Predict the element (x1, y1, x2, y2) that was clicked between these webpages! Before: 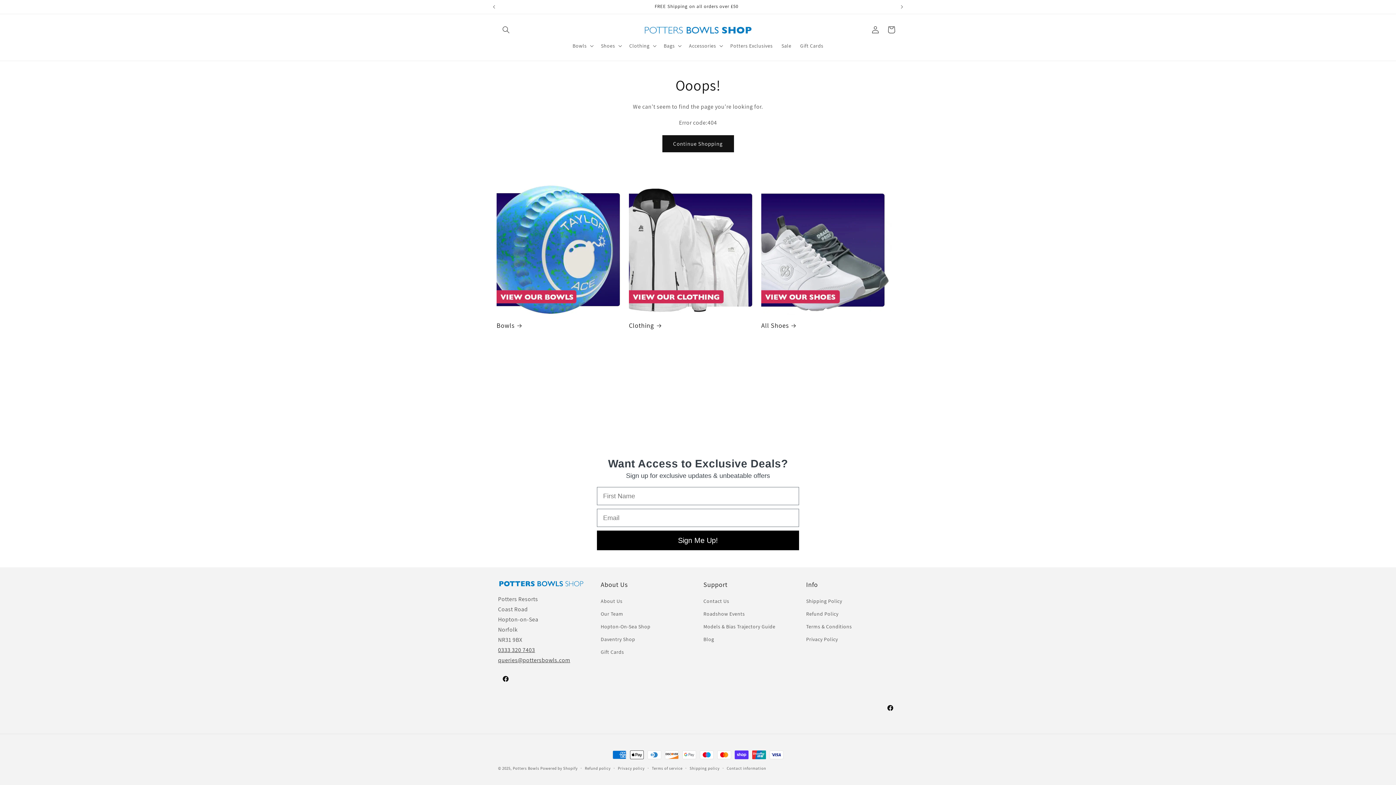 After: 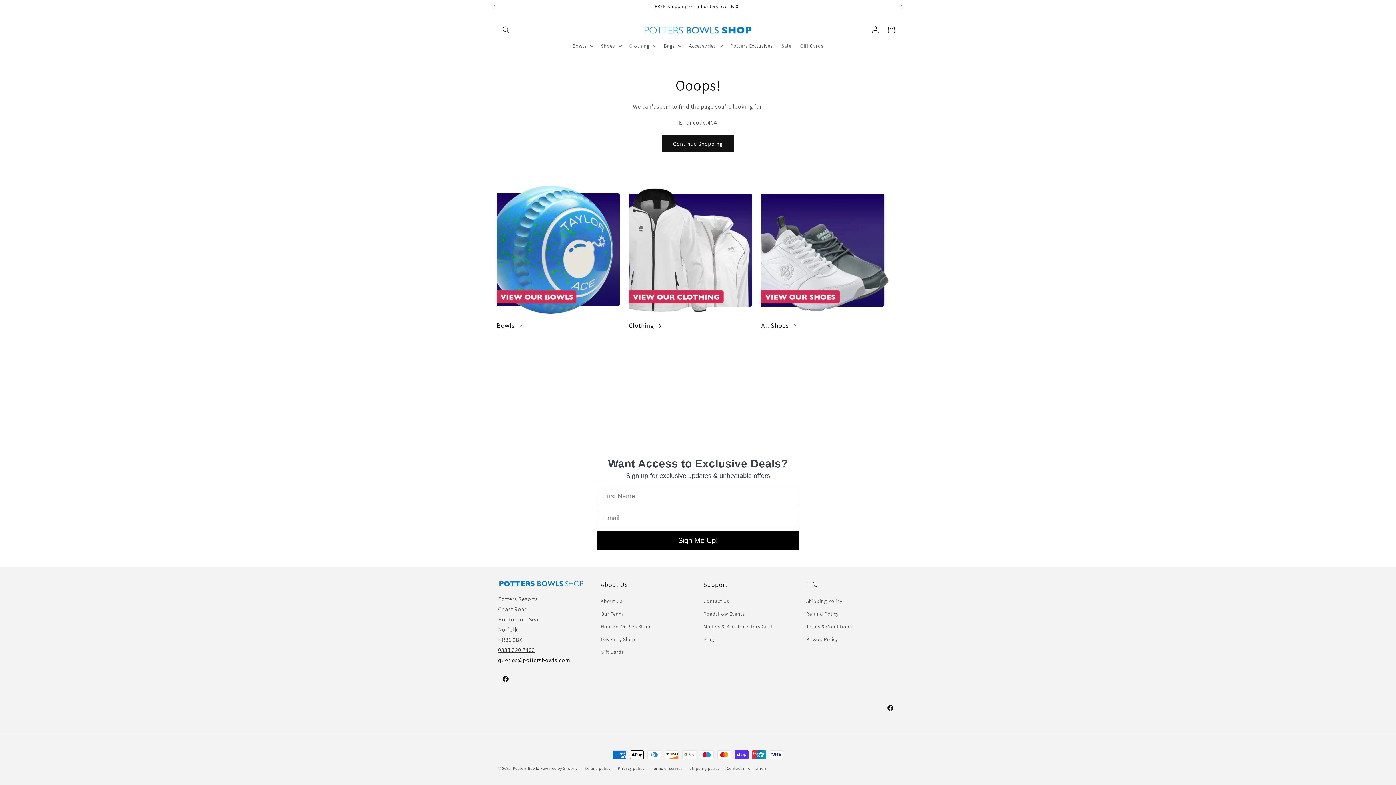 Action: label: queries@pottersbowls.com bbox: (498, 656, 570, 664)